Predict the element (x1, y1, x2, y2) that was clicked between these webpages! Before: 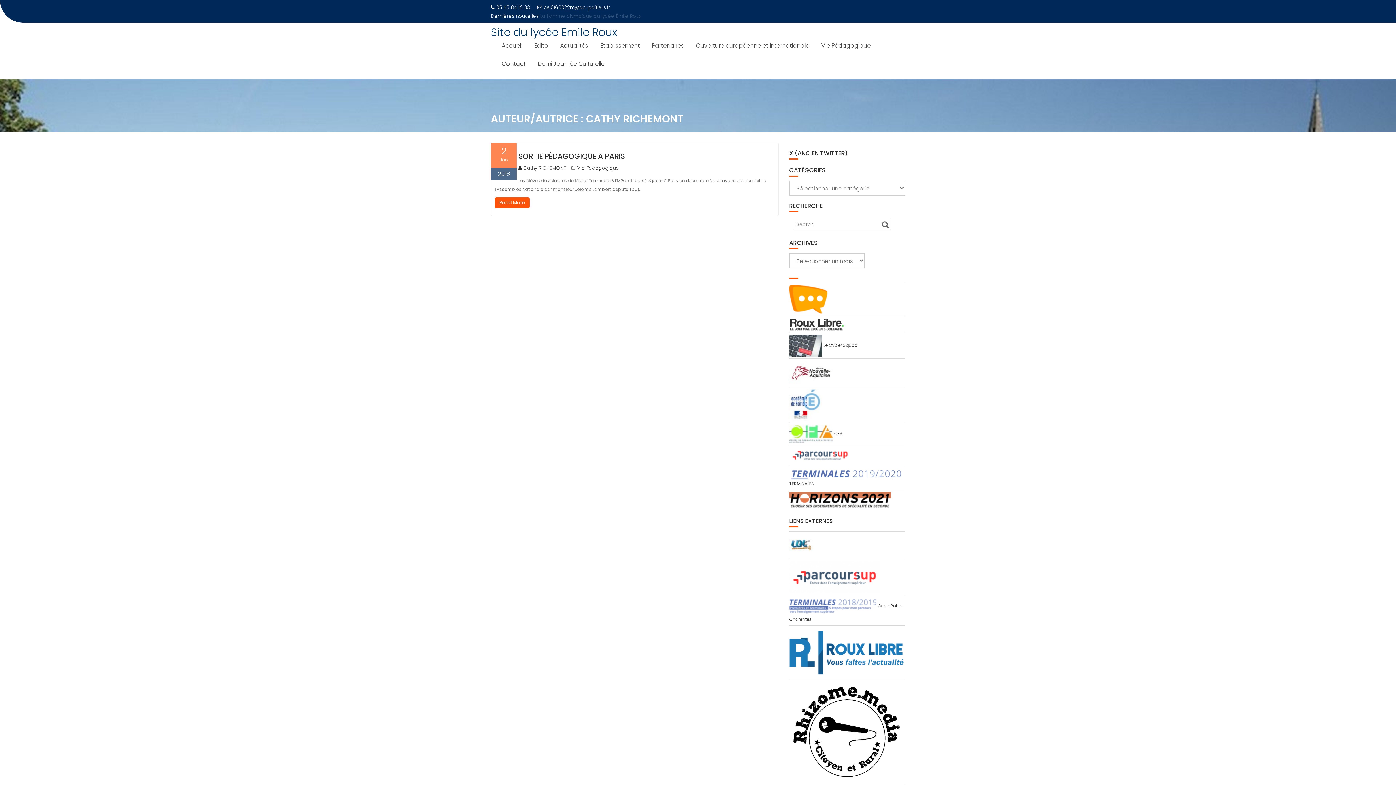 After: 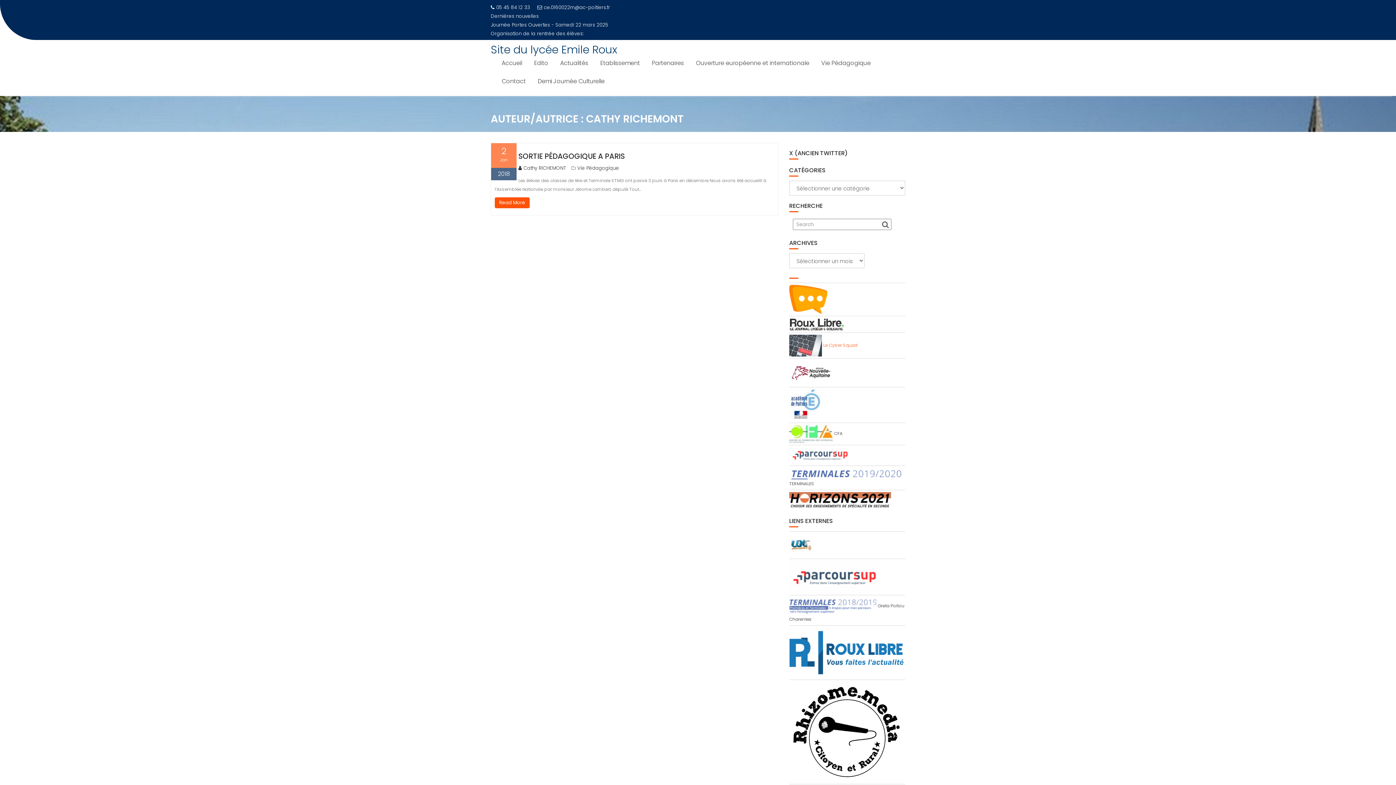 Action: bbox: (789, 342, 857, 348) label: Le Cyber Squad